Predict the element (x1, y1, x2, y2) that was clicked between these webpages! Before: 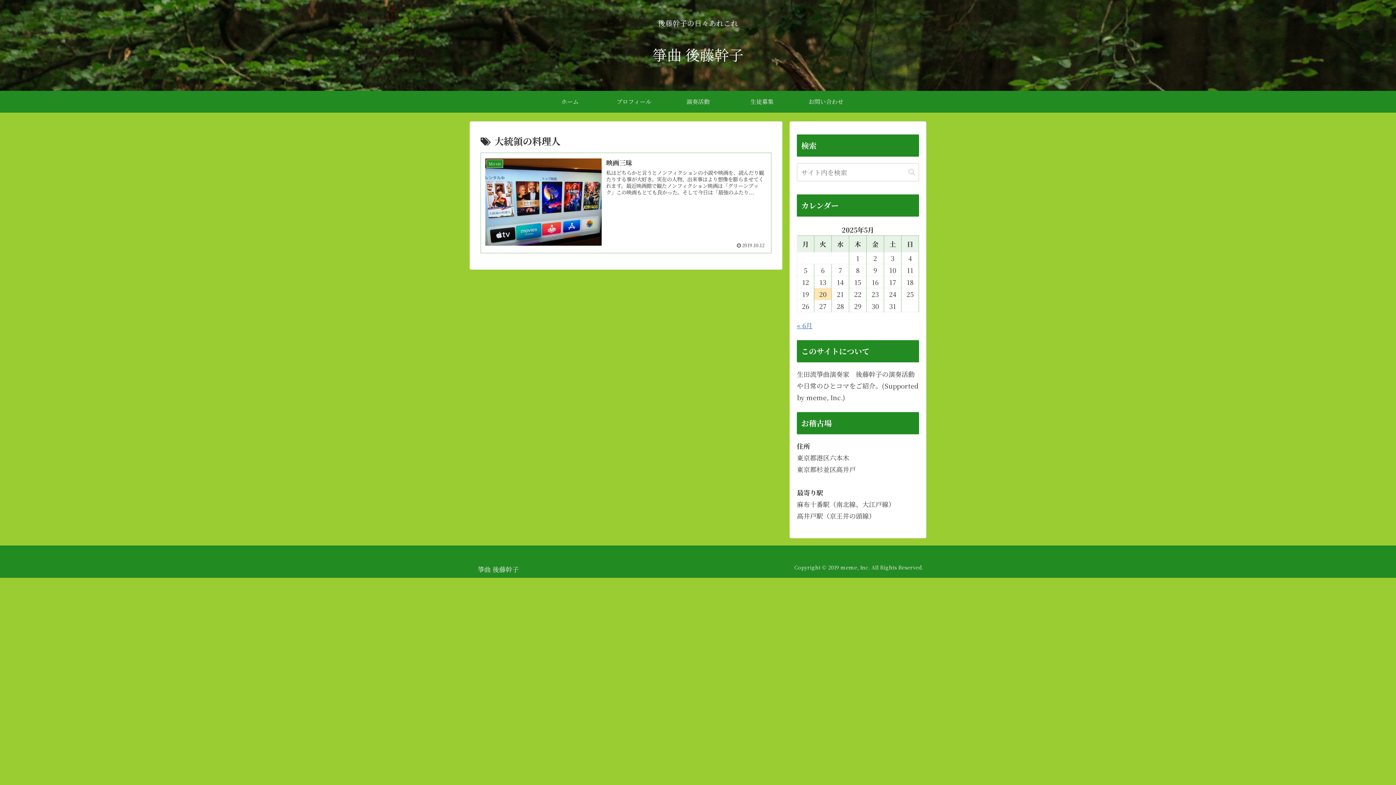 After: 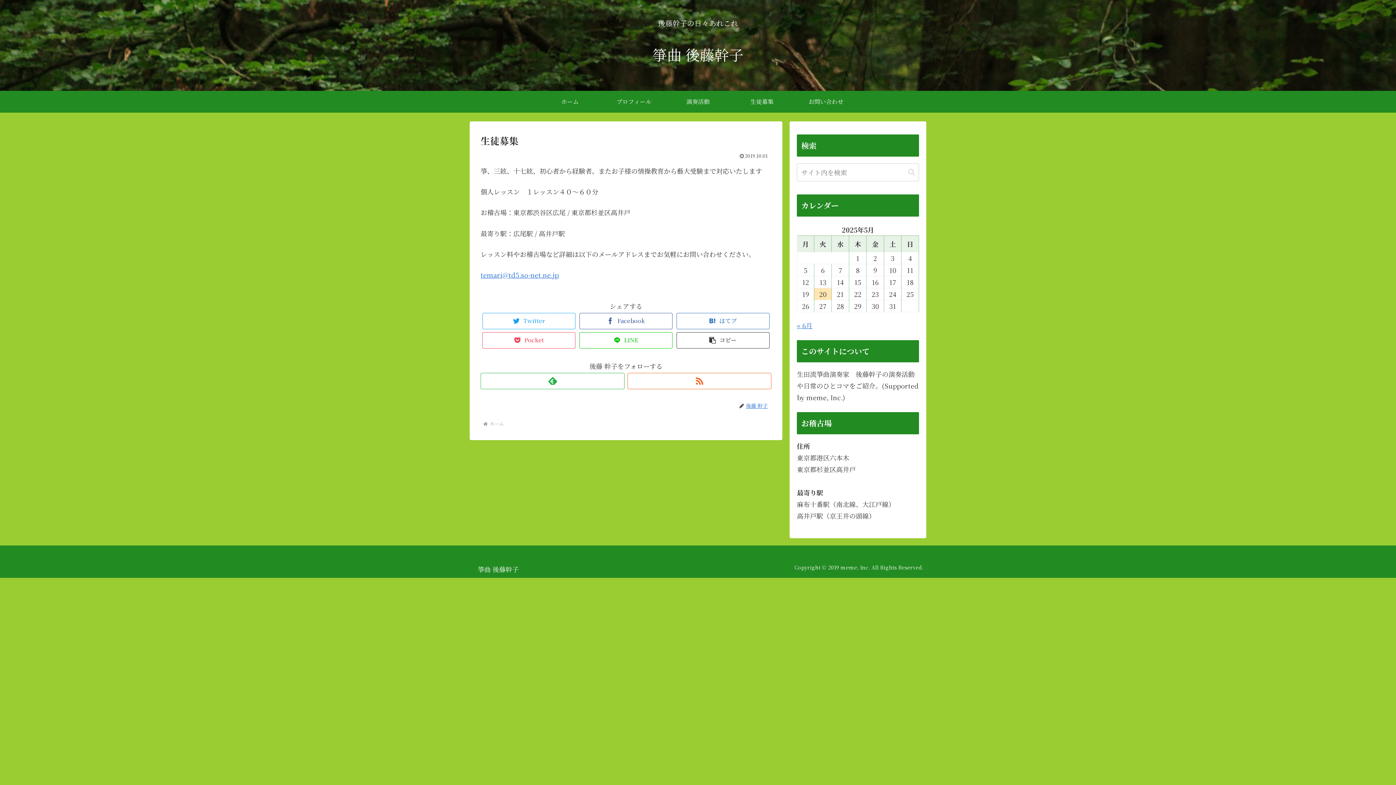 Action: label: 生徒募集 bbox: (730, 90, 794, 112)